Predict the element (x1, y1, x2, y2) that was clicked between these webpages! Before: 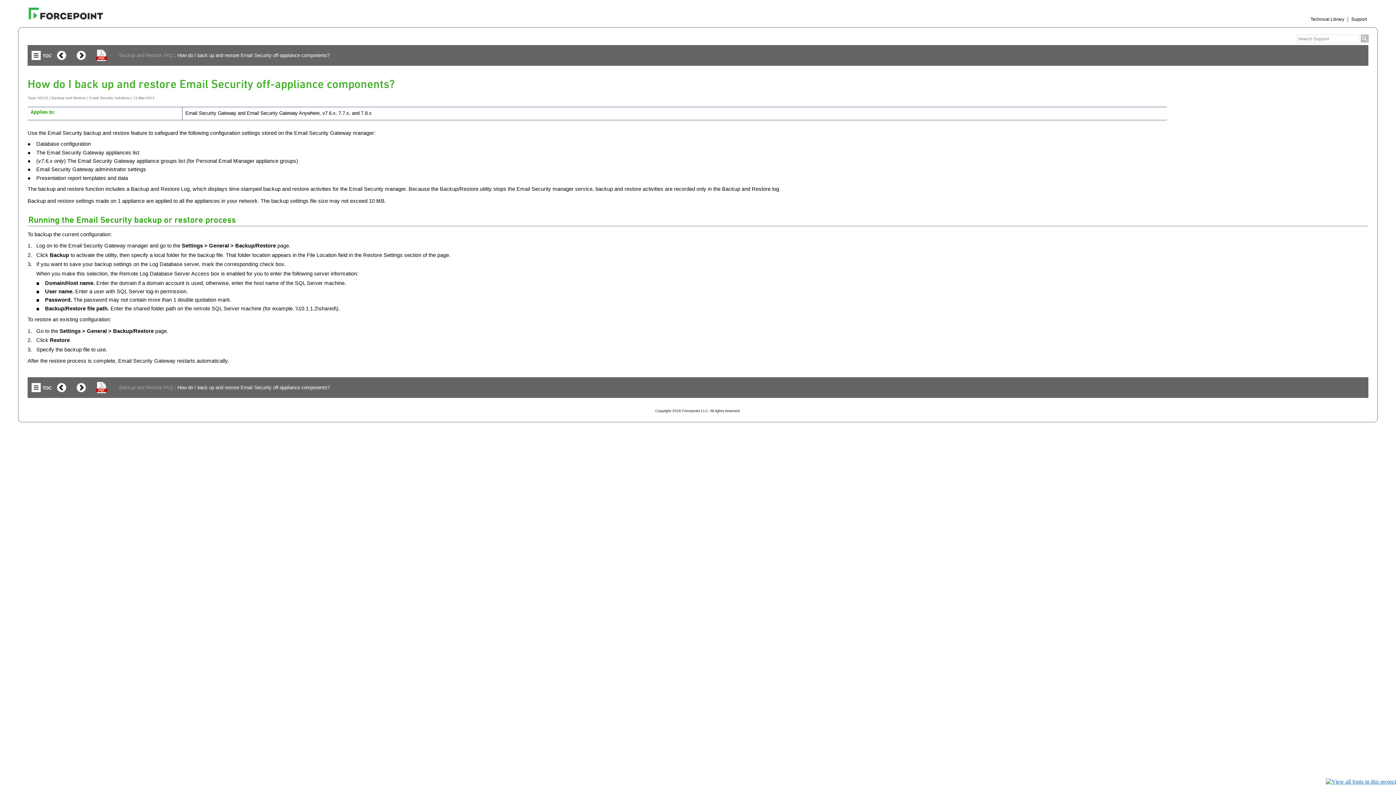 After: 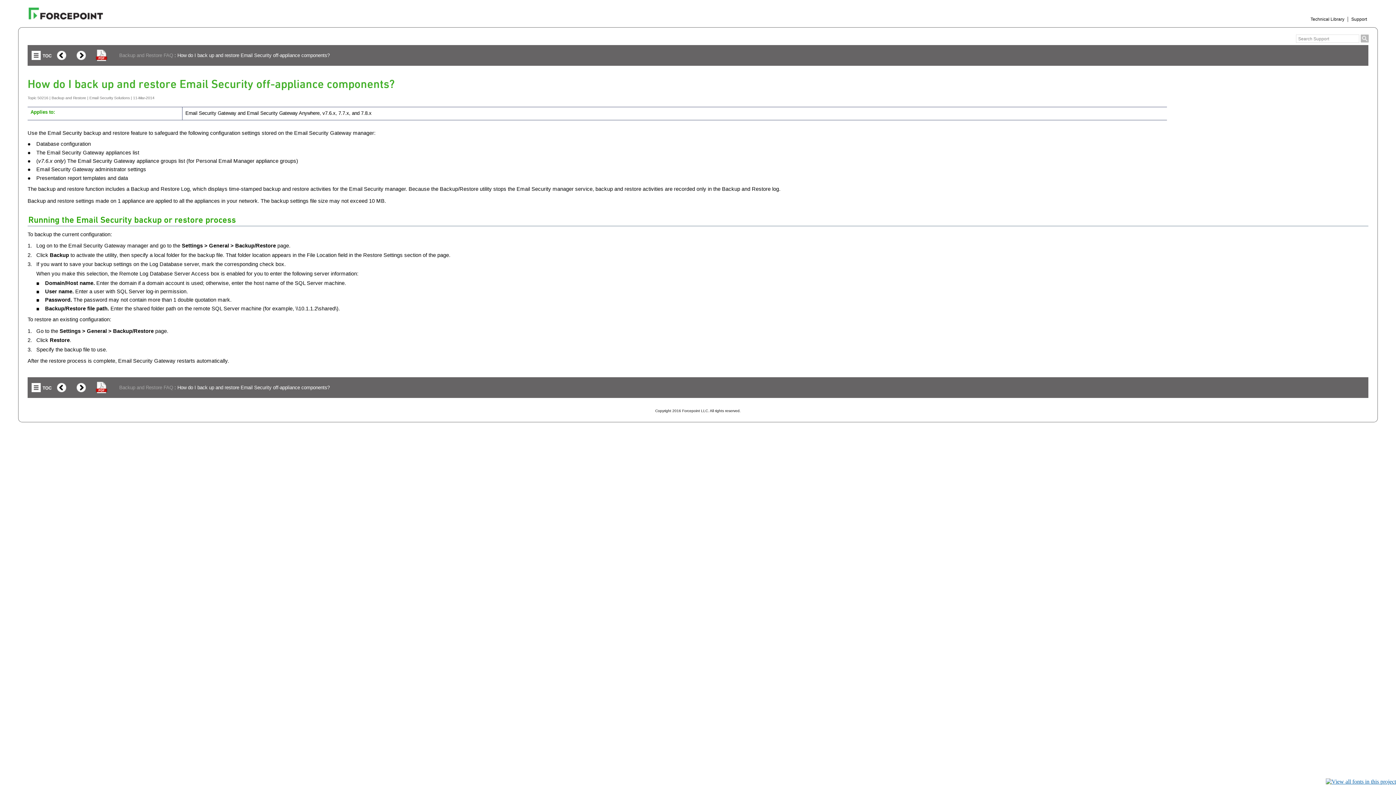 Action: bbox: (27, 358, 229, 364) label: After the restore process is complete, Email Security Gateway restarts automatically.